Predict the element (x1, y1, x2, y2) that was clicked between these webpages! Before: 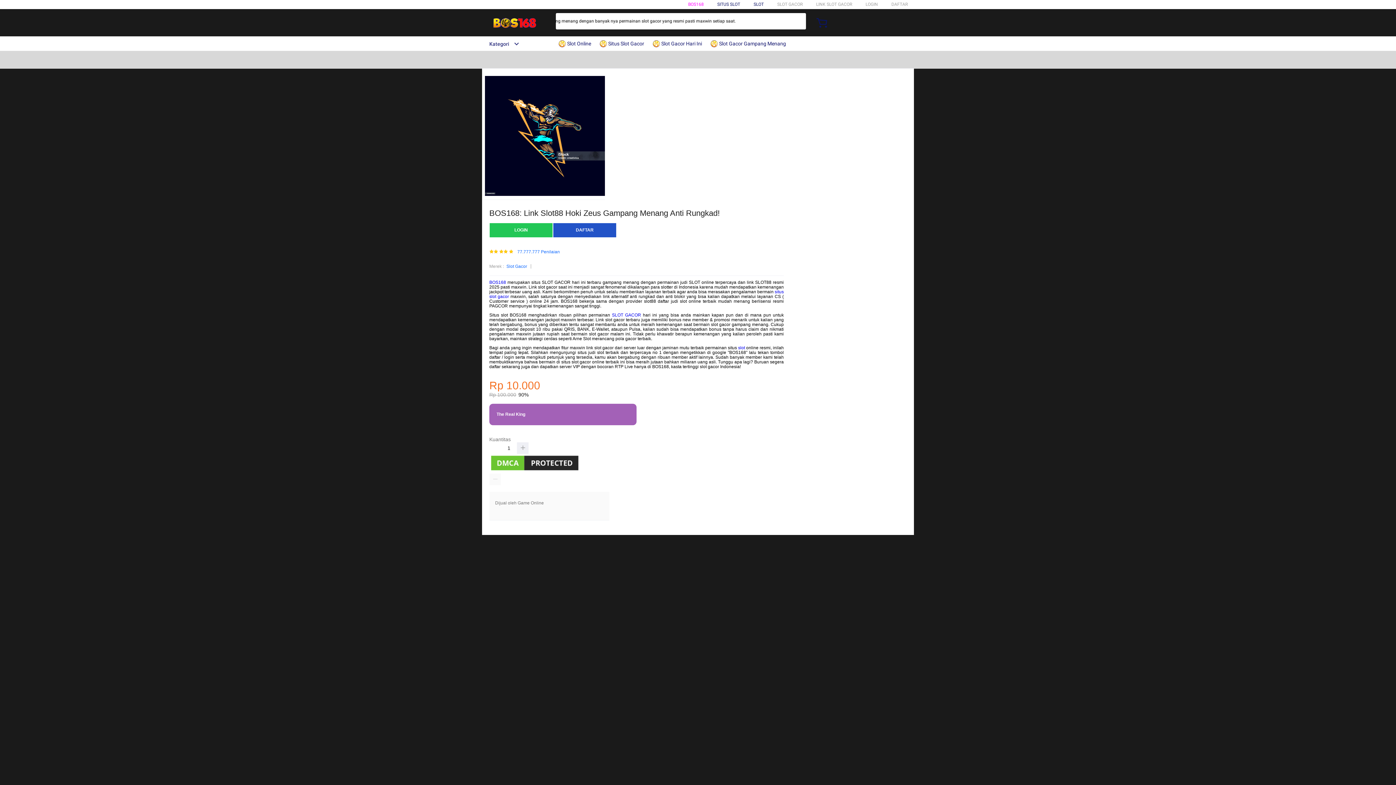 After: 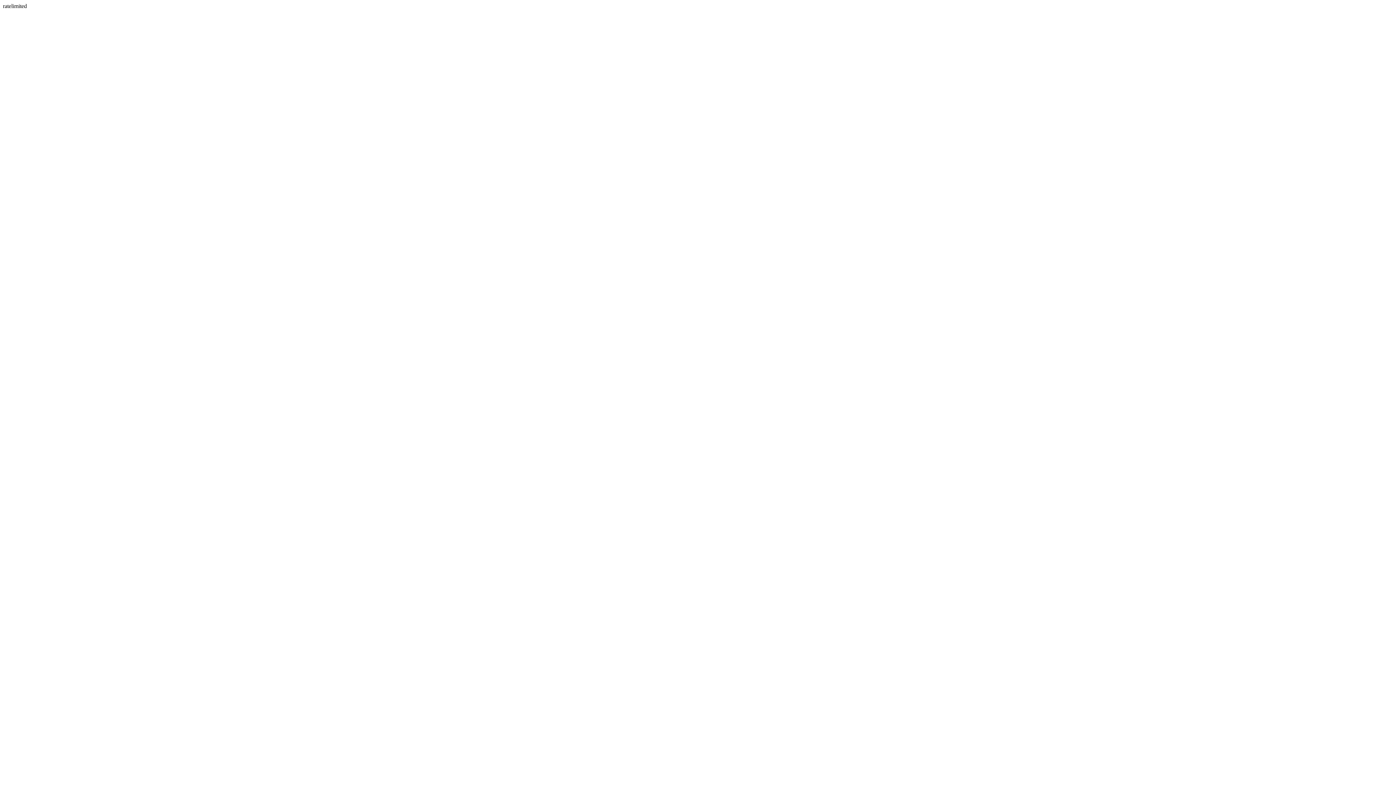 Action: label: BOS168 bbox: (489, 280, 506, 285)